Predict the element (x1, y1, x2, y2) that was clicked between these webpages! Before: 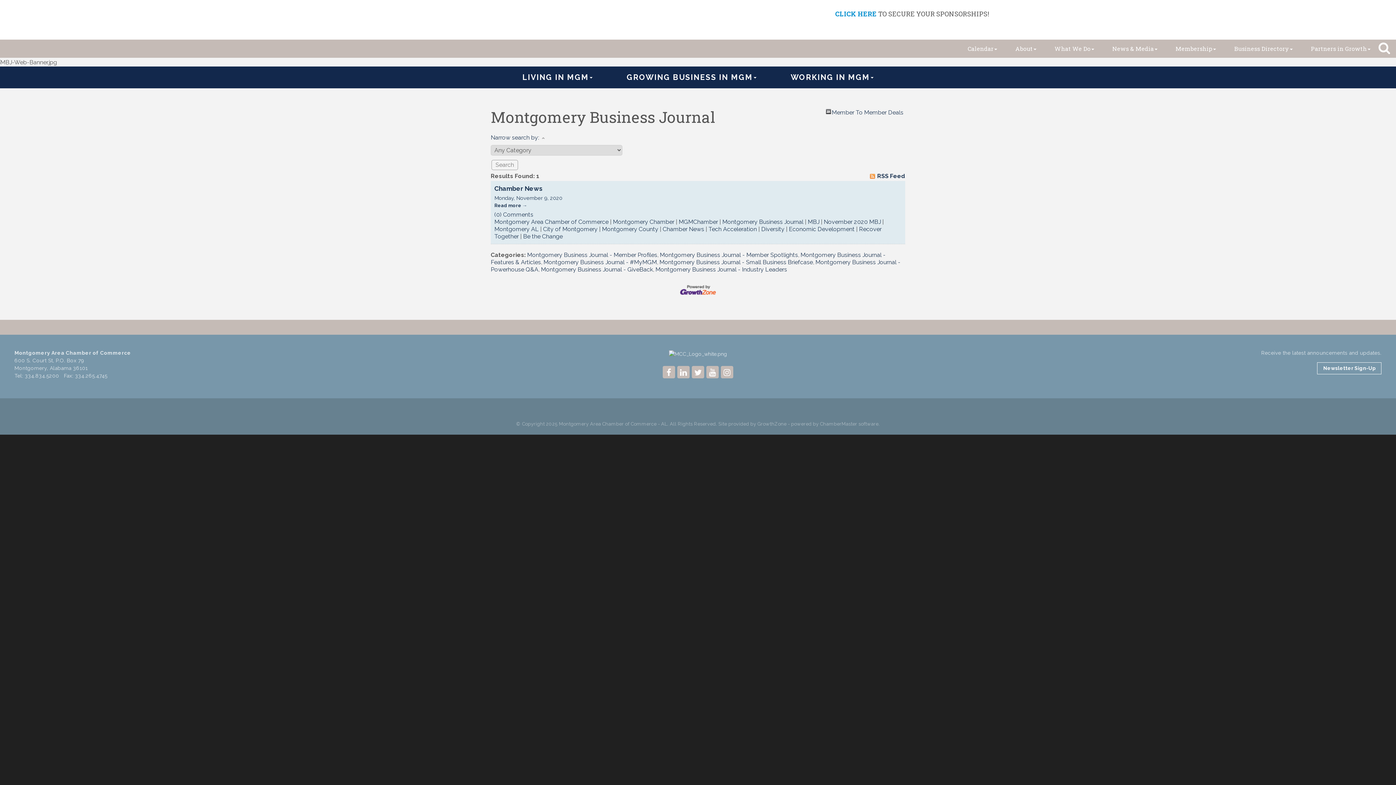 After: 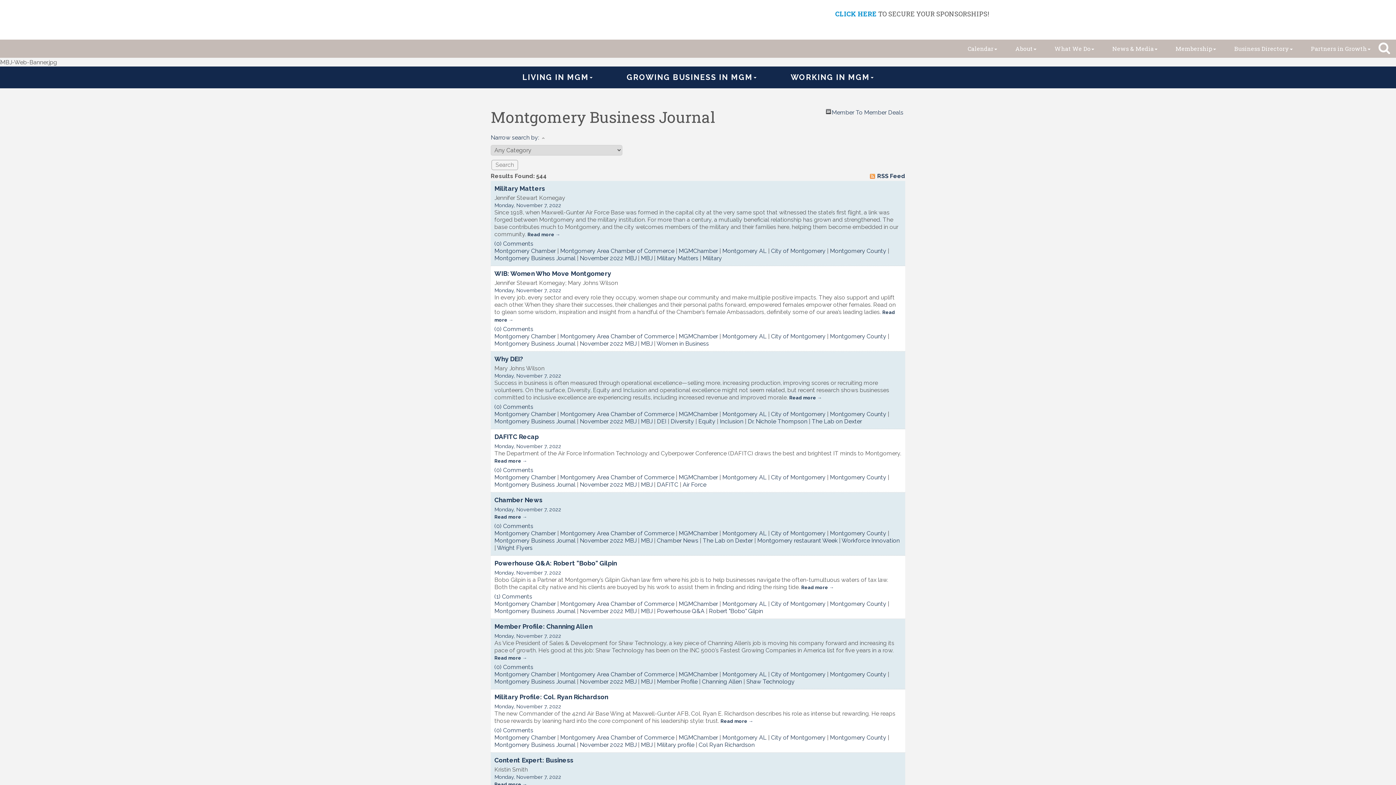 Action: label: City of Montgomery bbox: (543, 225, 597, 232)